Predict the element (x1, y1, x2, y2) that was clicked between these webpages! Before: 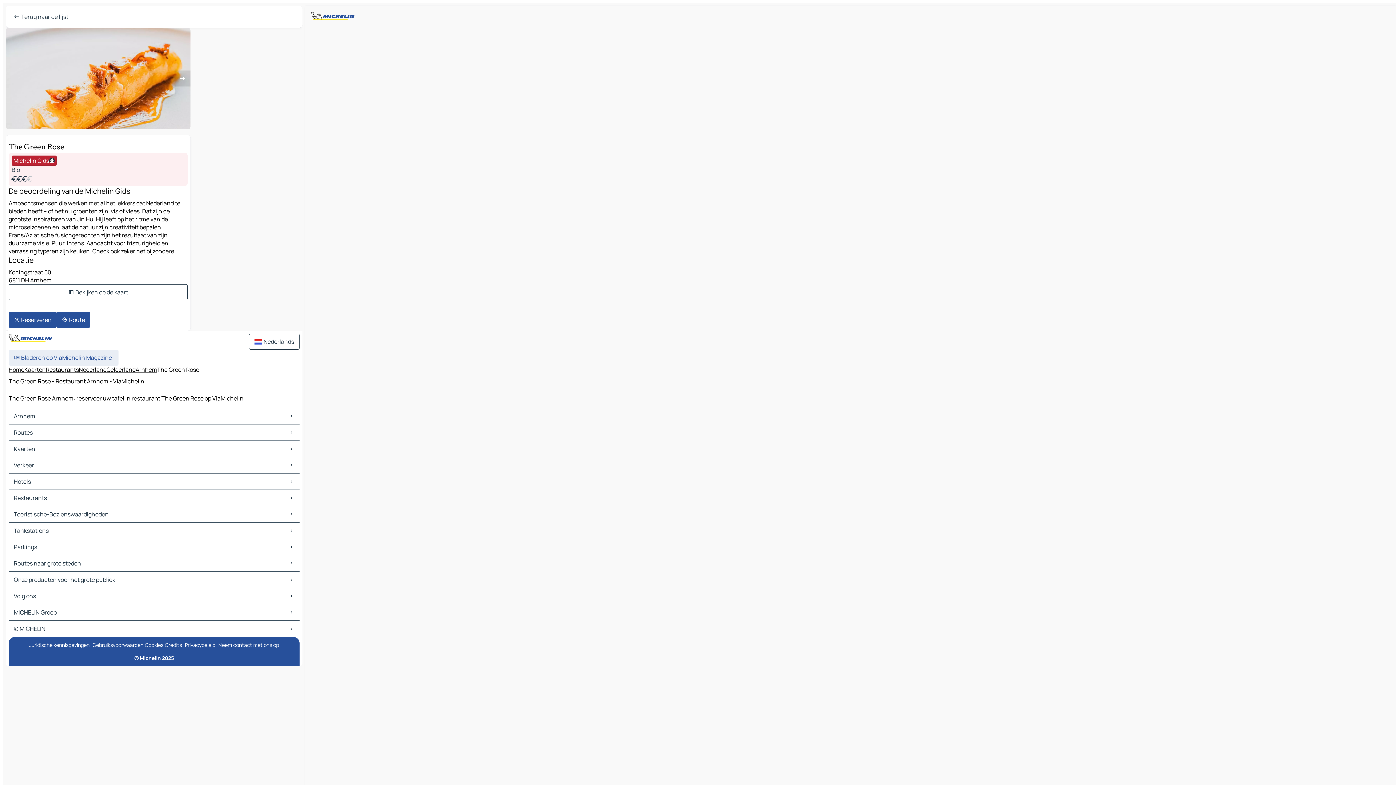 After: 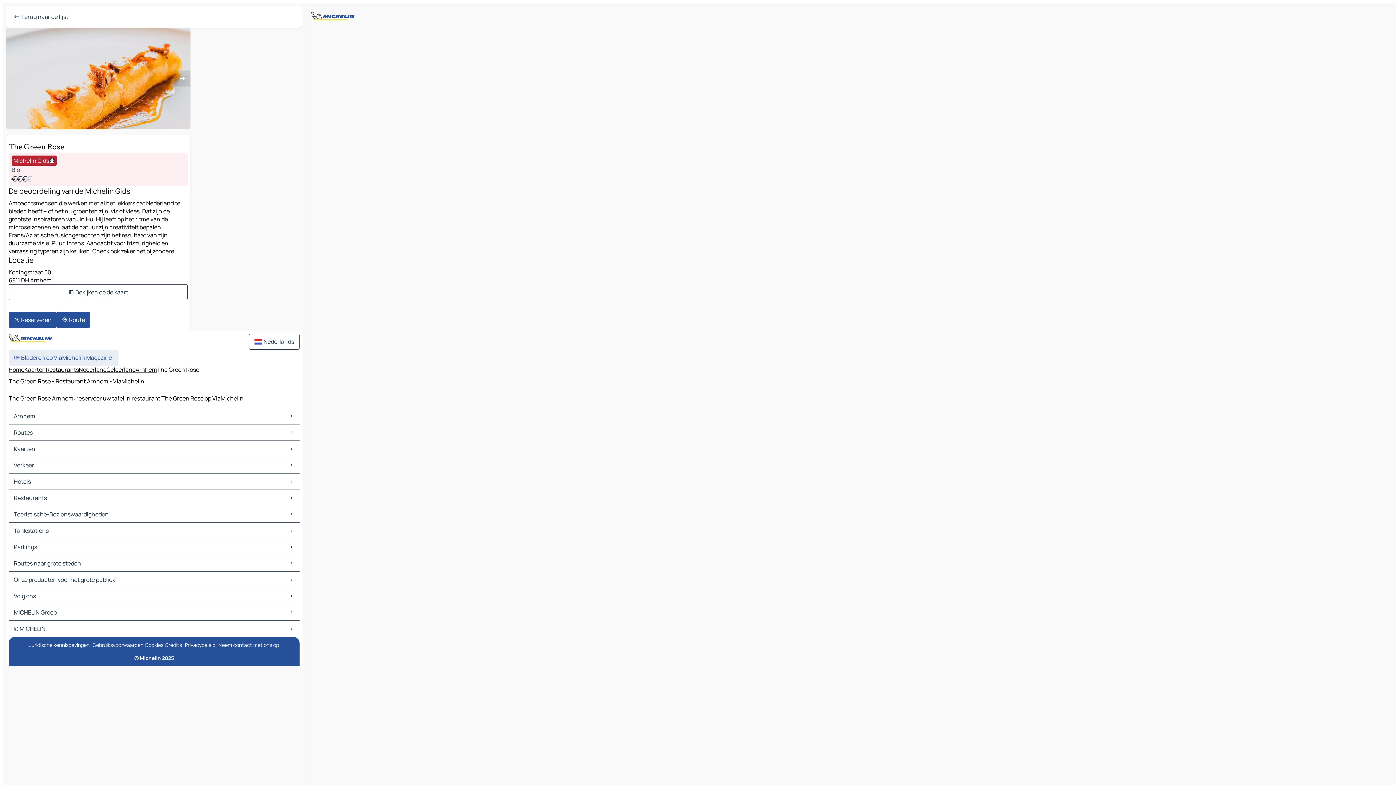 Action: bbox: (8, 572, 299, 588) label: Onze producten voor het grote publiek